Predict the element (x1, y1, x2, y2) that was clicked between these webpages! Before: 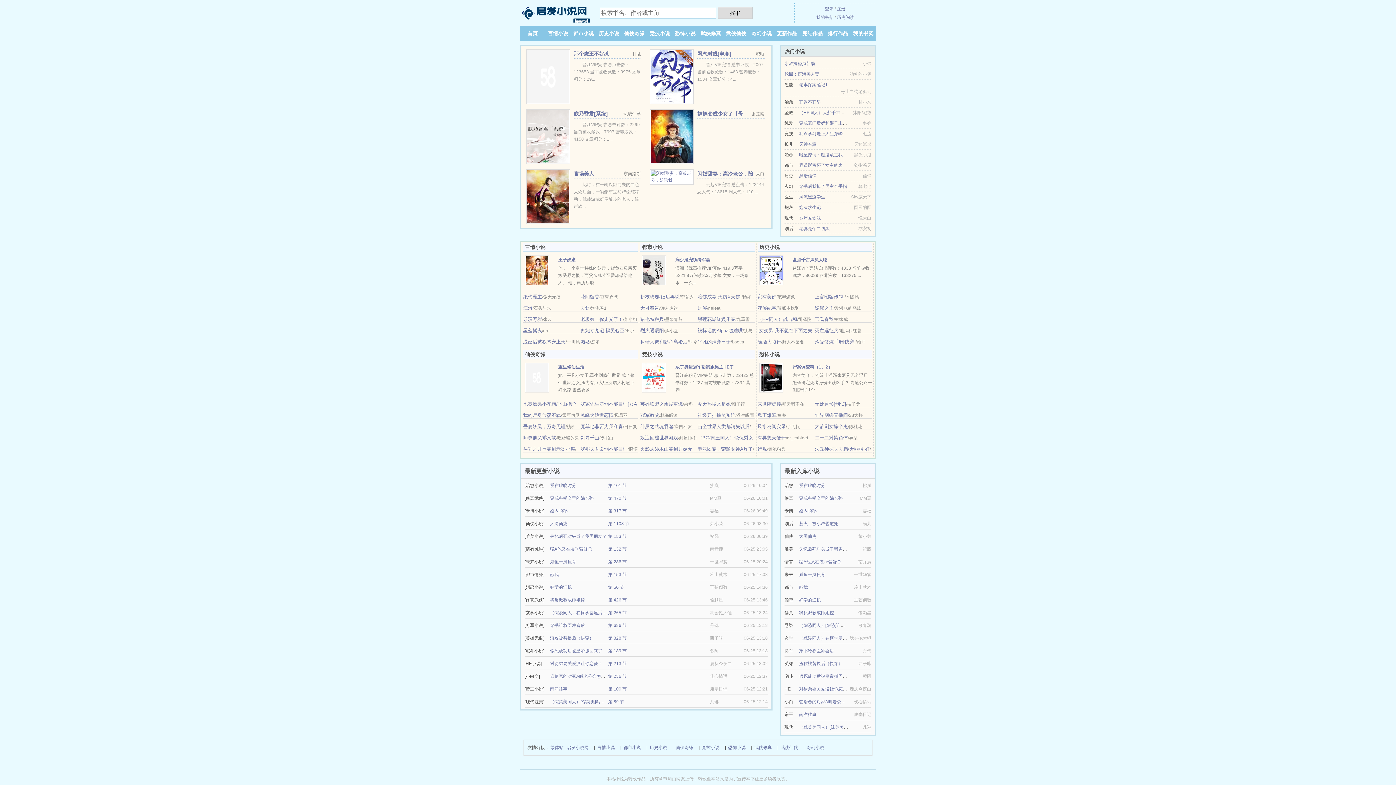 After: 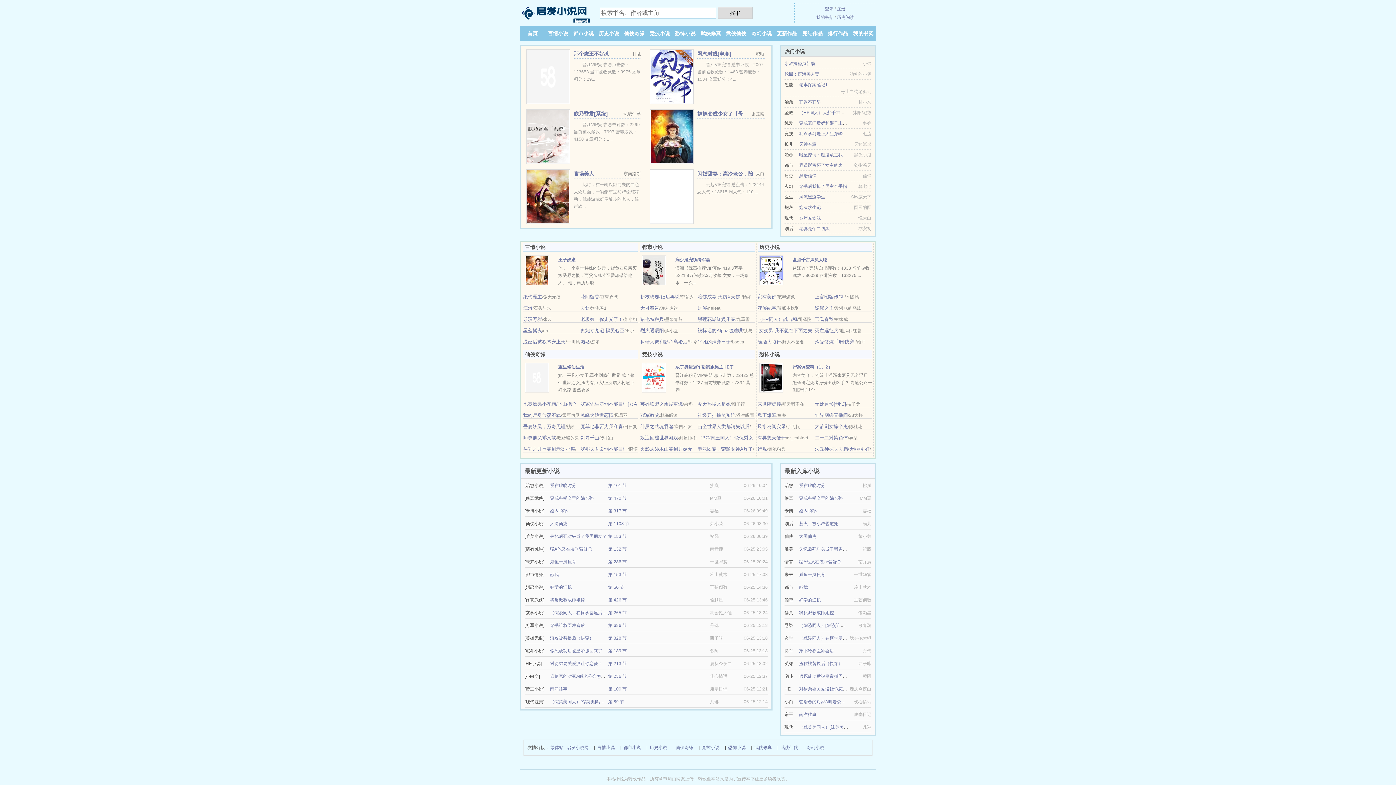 Action: bbox: (526, 133, 570, 138)